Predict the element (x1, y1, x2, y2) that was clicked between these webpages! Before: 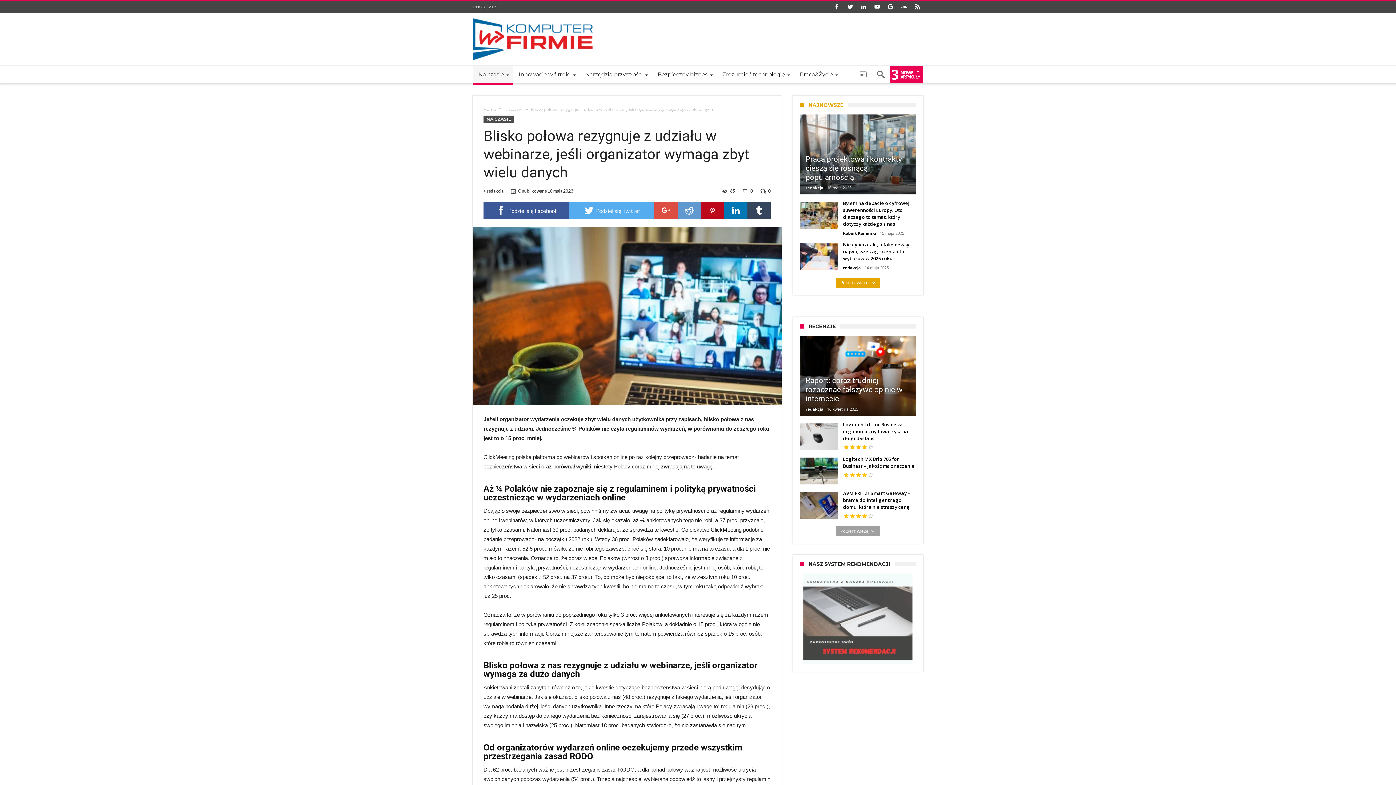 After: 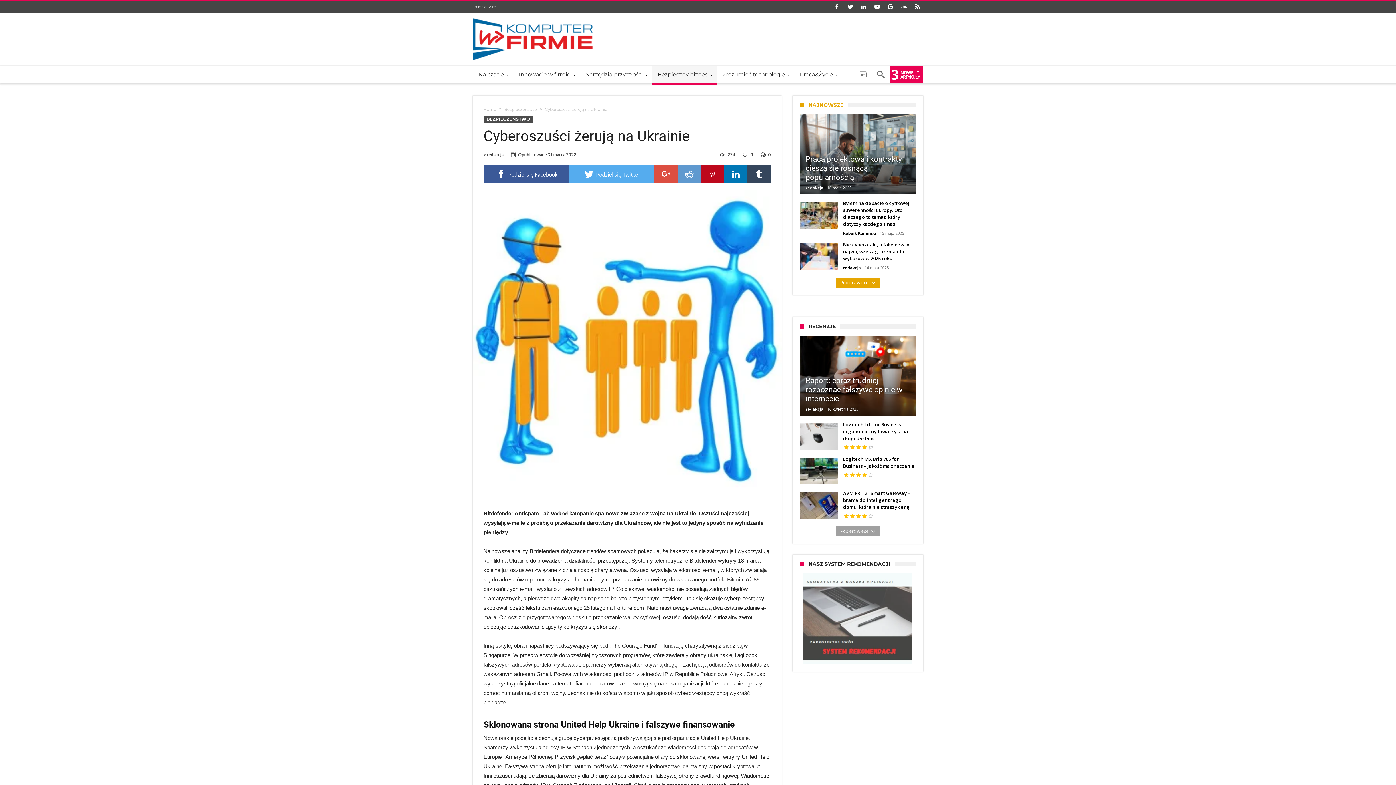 Action: bbox: (854, 65, 872, 83)